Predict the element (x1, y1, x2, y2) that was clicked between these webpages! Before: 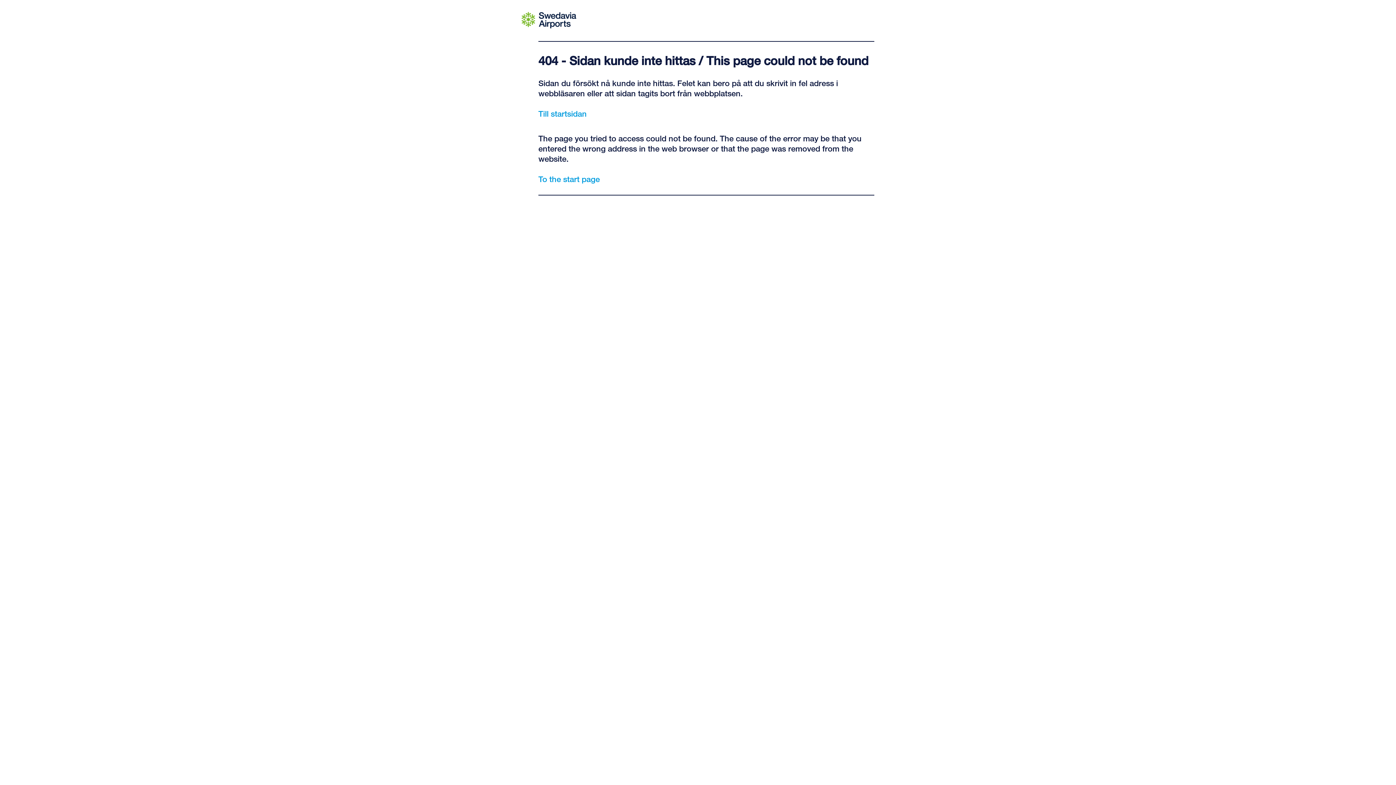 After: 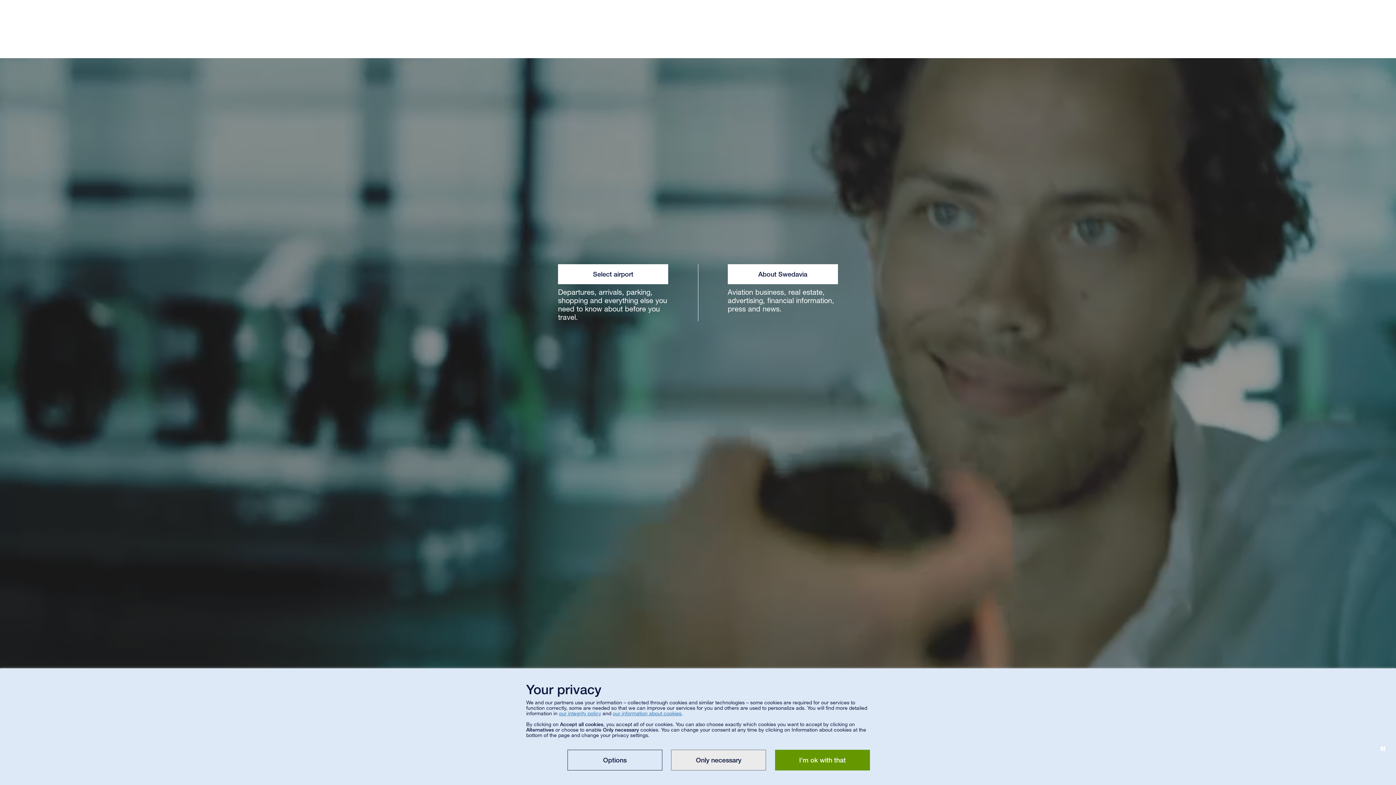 Action: bbox: (538, 173, 600, 184) label: To the start page